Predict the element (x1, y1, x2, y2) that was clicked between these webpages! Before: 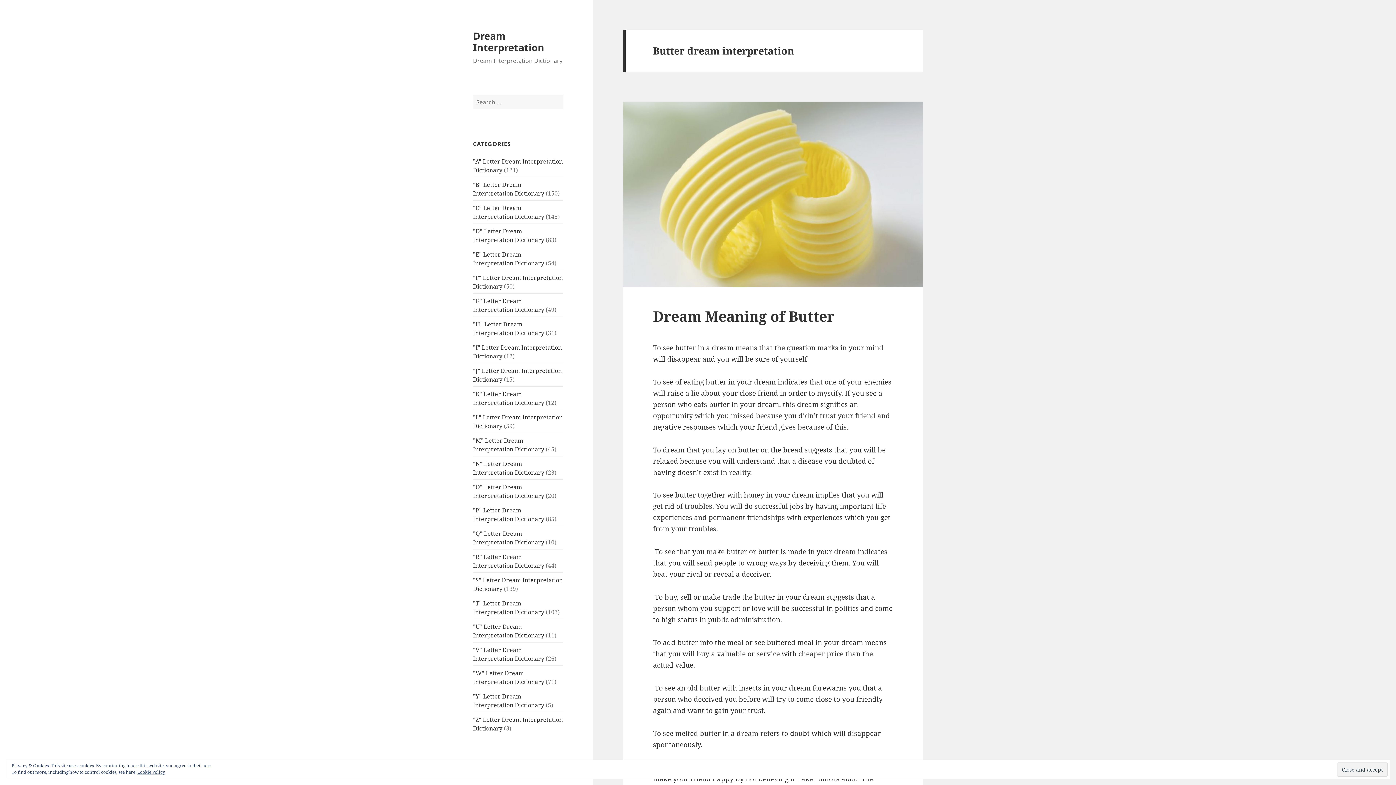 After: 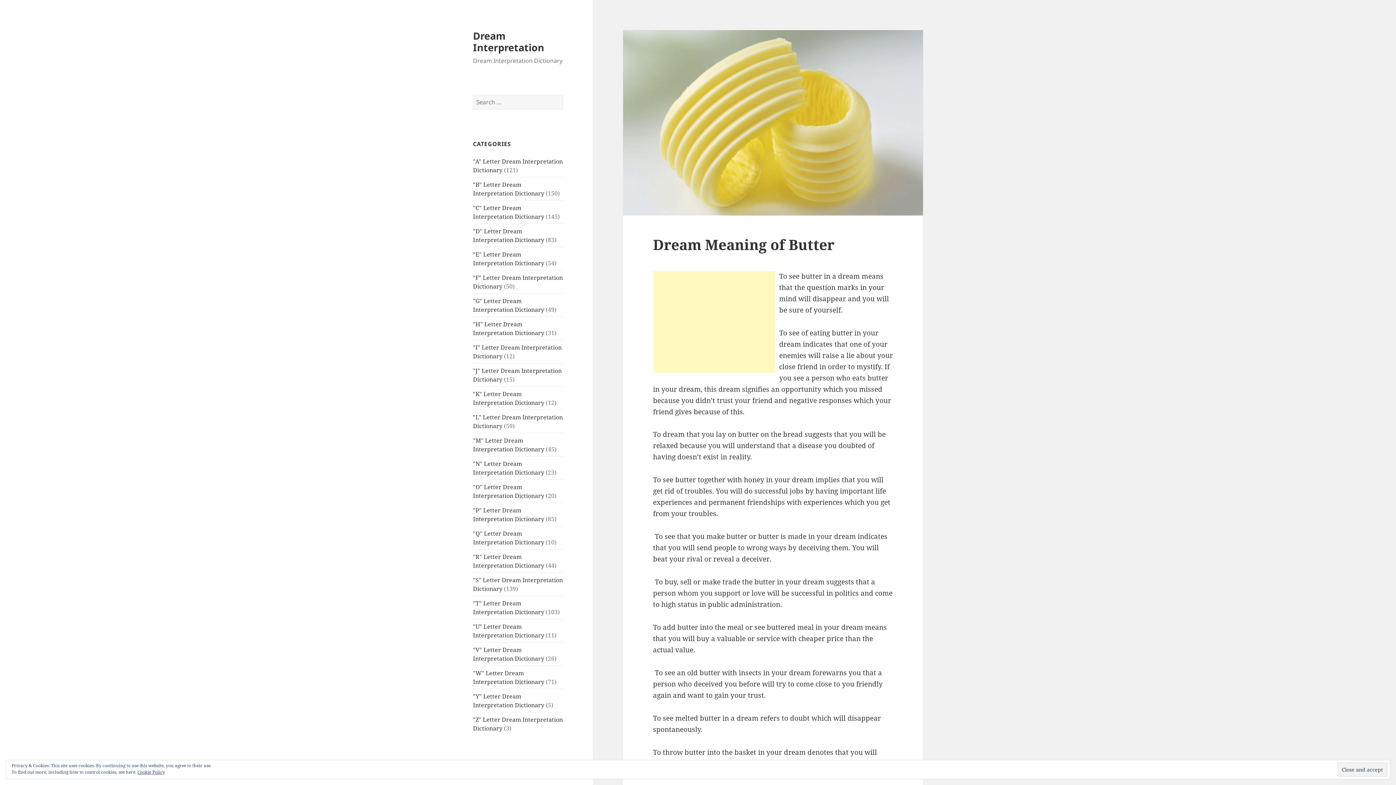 Action: label: Dream Meaning of Butter bbox: (653, 306, 834, 325)